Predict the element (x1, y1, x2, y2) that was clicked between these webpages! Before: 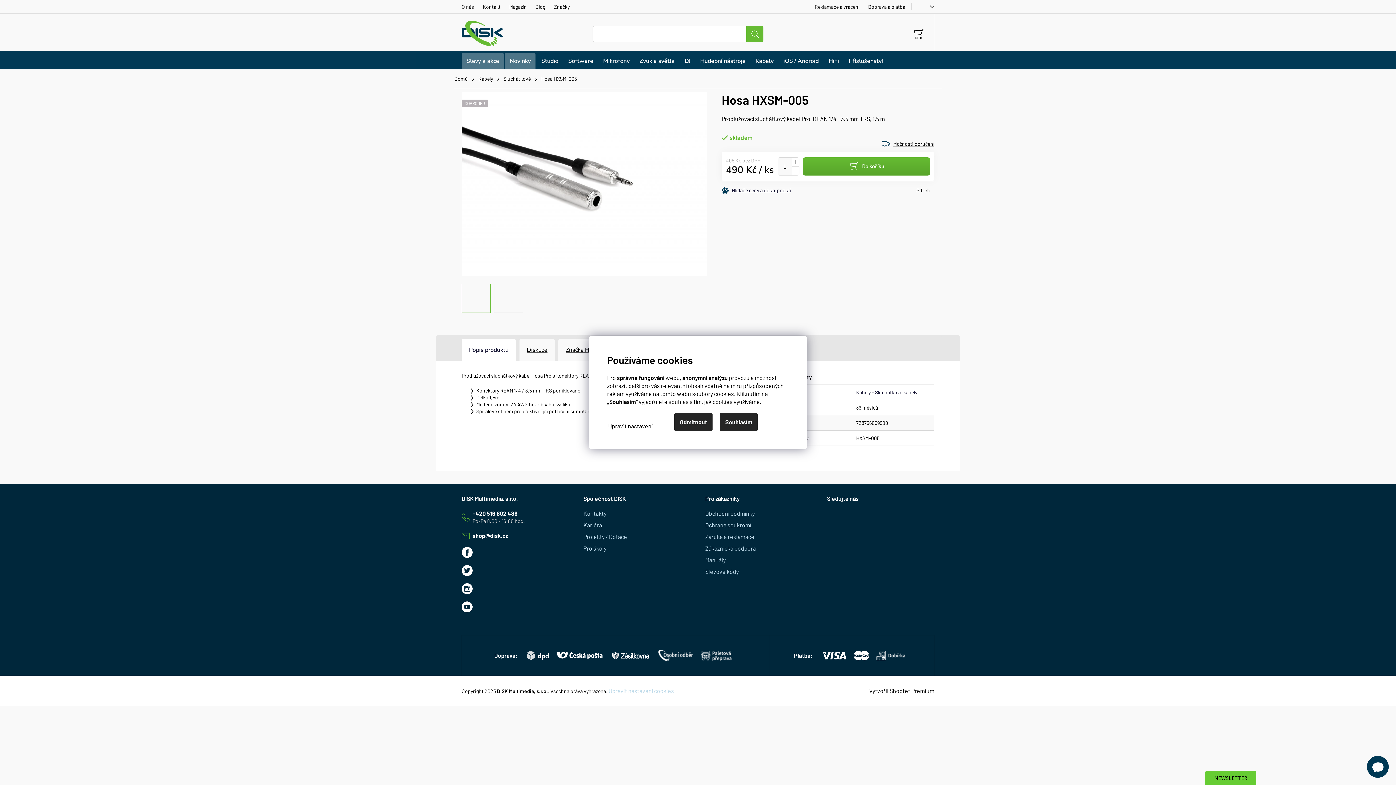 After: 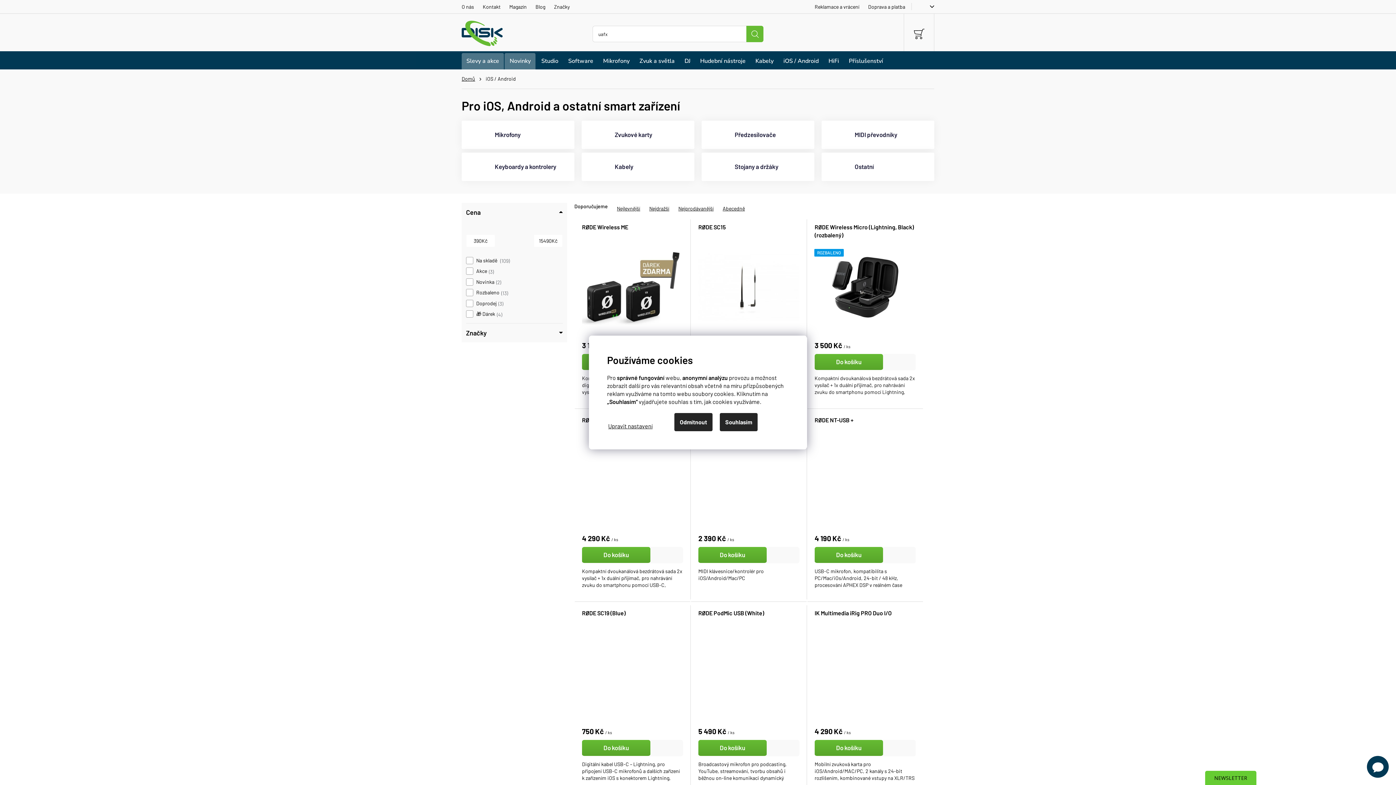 Action: bbox: (778, 53, 823, 69) label: iOS / Android